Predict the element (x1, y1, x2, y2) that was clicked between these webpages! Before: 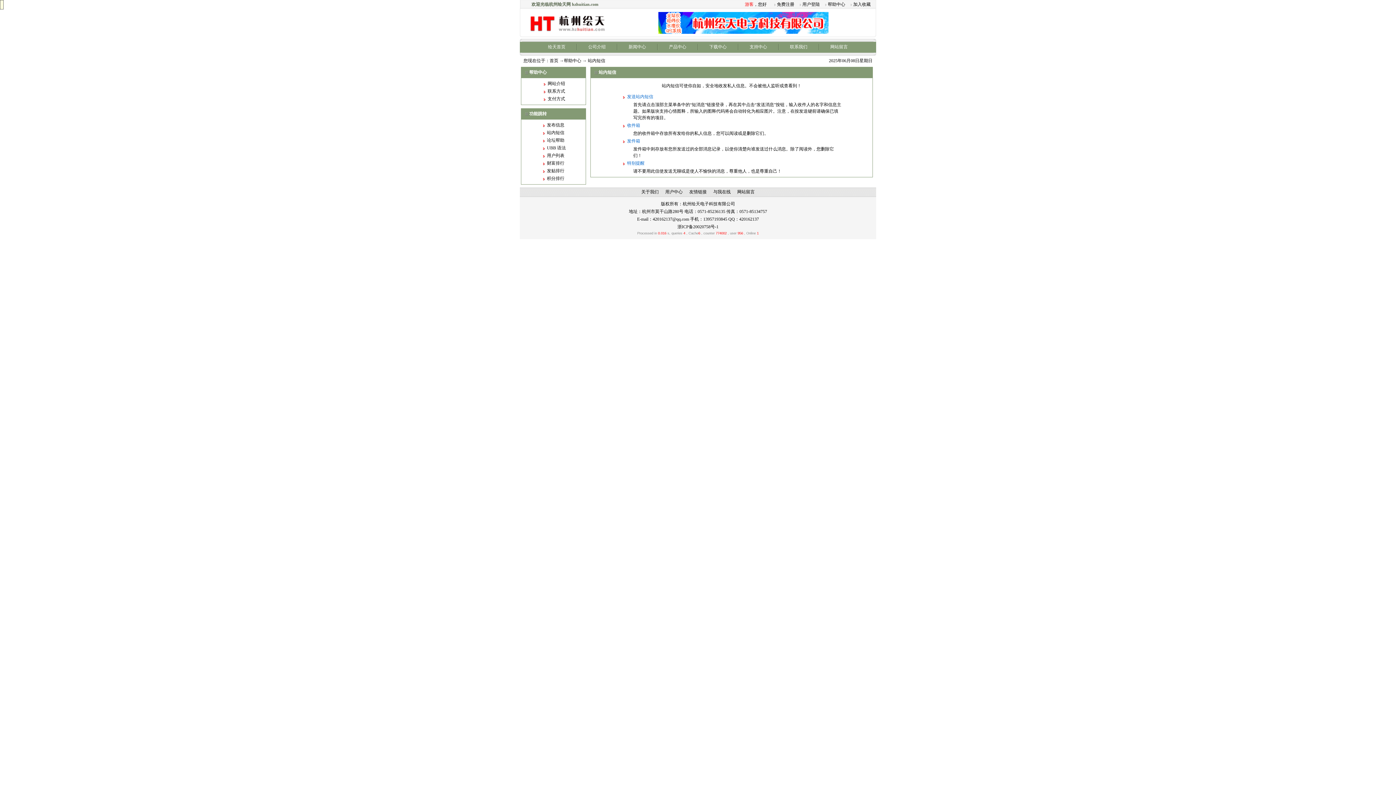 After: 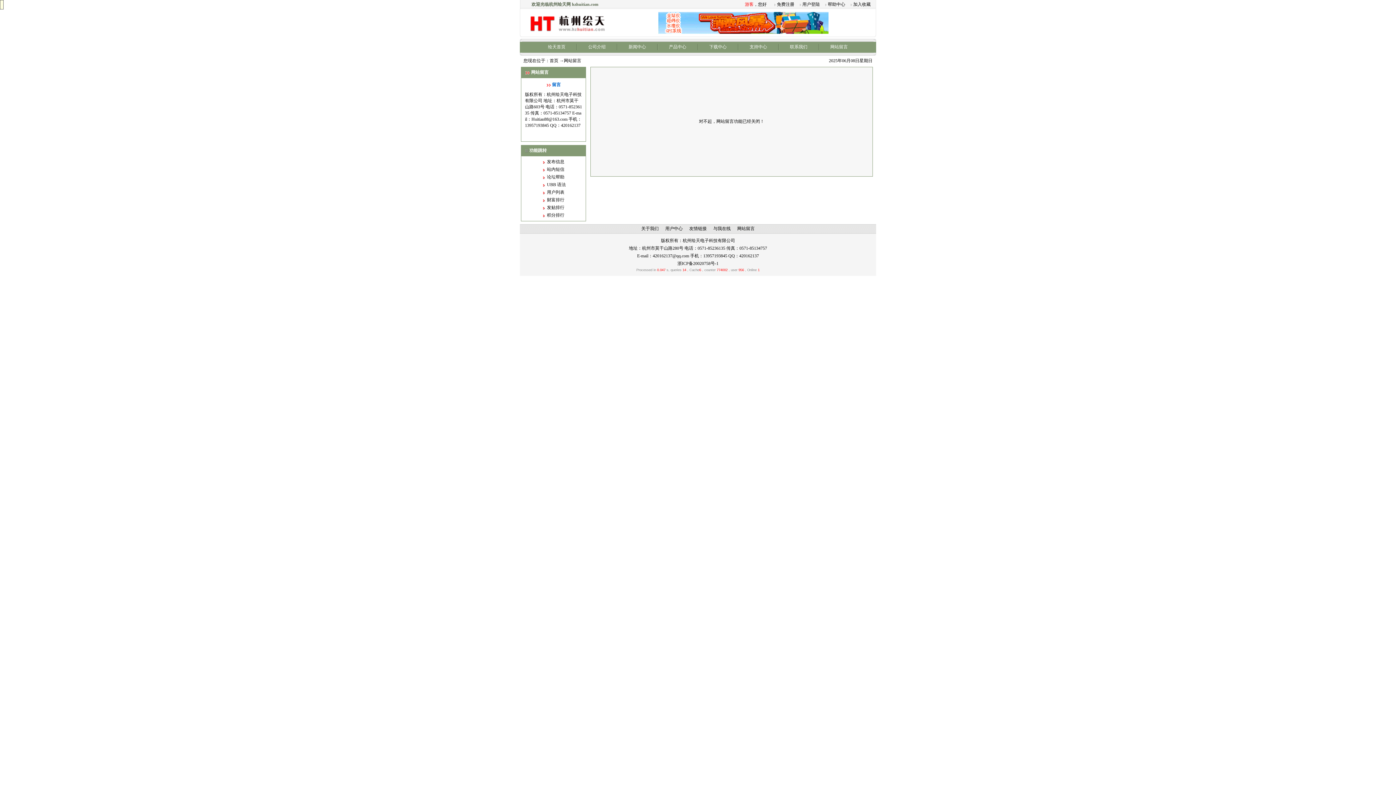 Action: bbox: (830, 44, 848, 49) label: 网站留言